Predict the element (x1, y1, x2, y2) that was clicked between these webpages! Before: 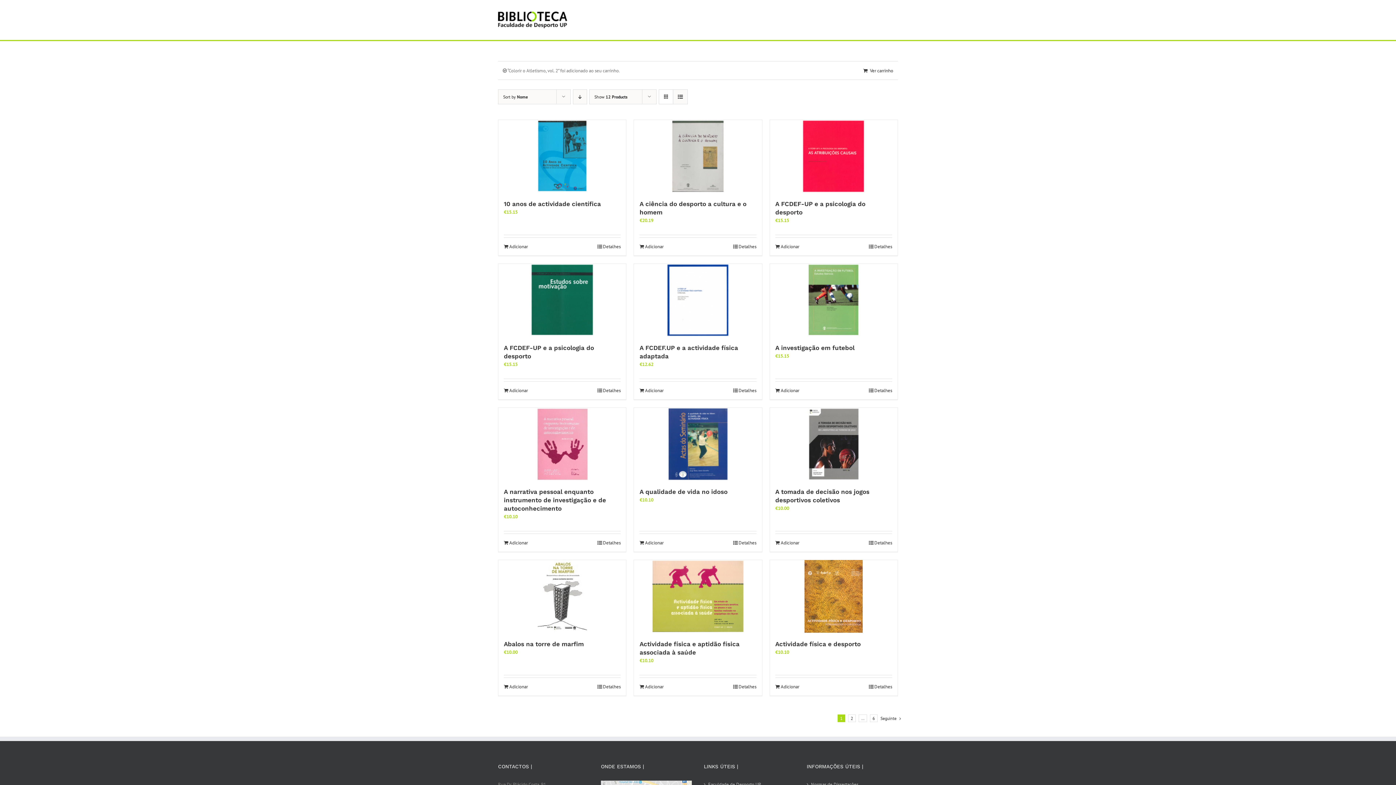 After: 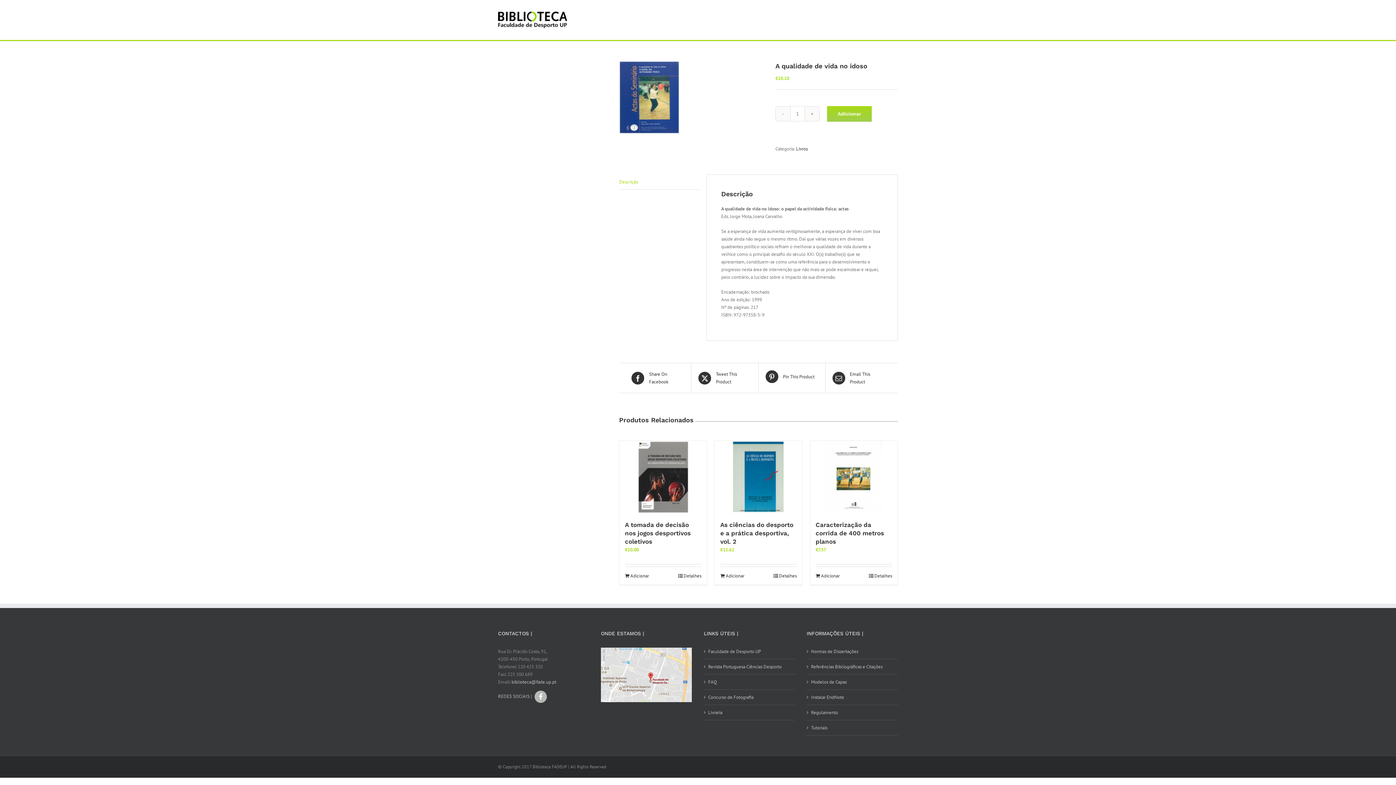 Action: label: A qualidade de vida no idoso bbox: (634, 408, 762, 480)